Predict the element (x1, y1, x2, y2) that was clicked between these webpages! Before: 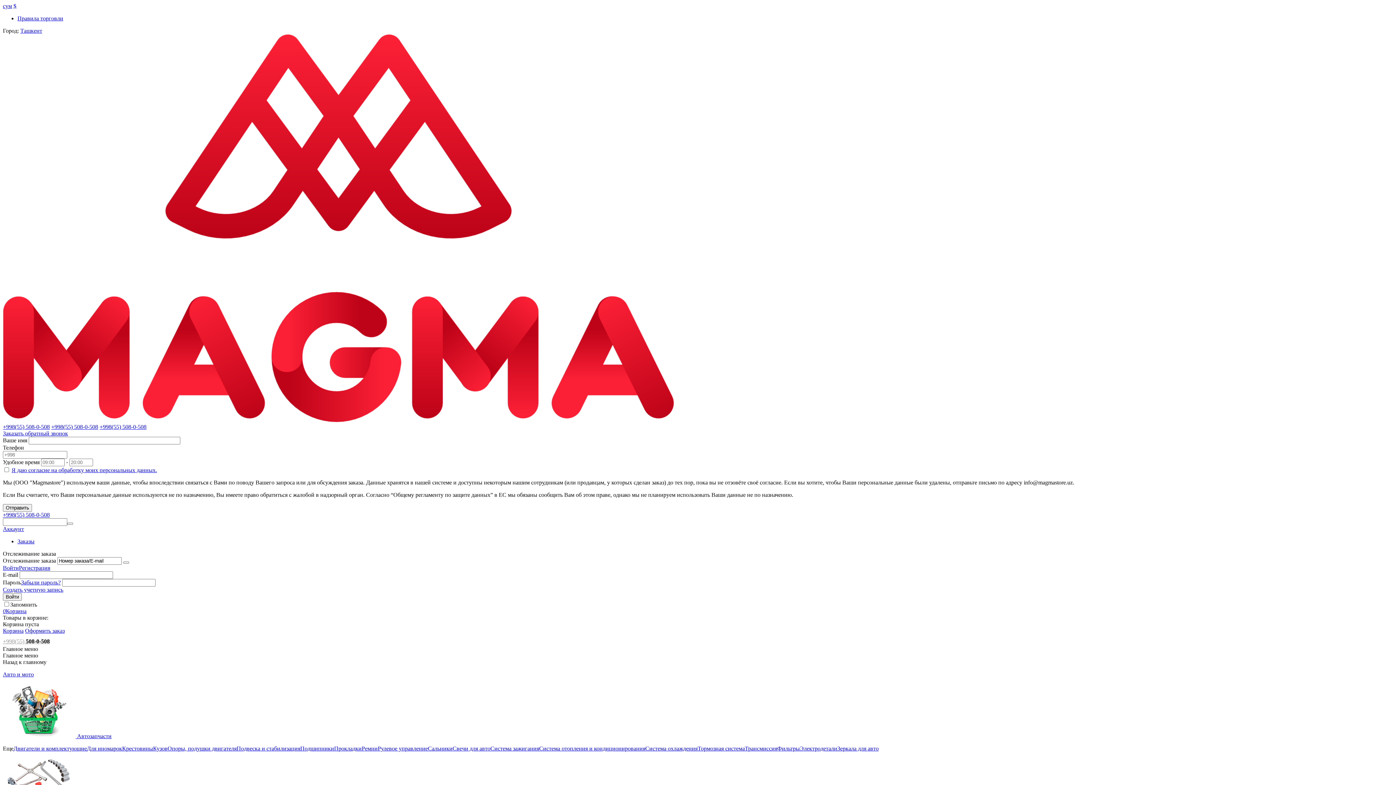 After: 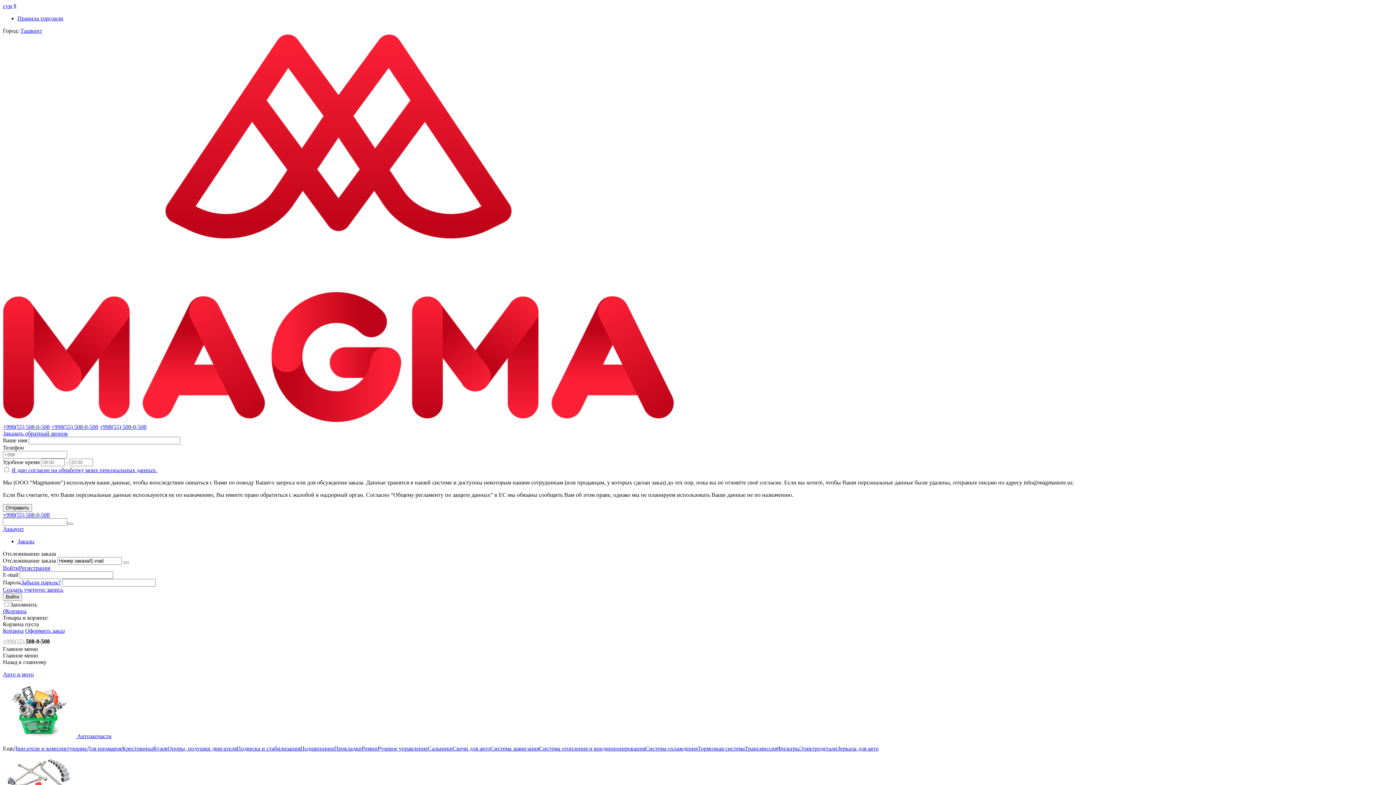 Action: bbox: (777, 745, 800, 752) label: Фильтры